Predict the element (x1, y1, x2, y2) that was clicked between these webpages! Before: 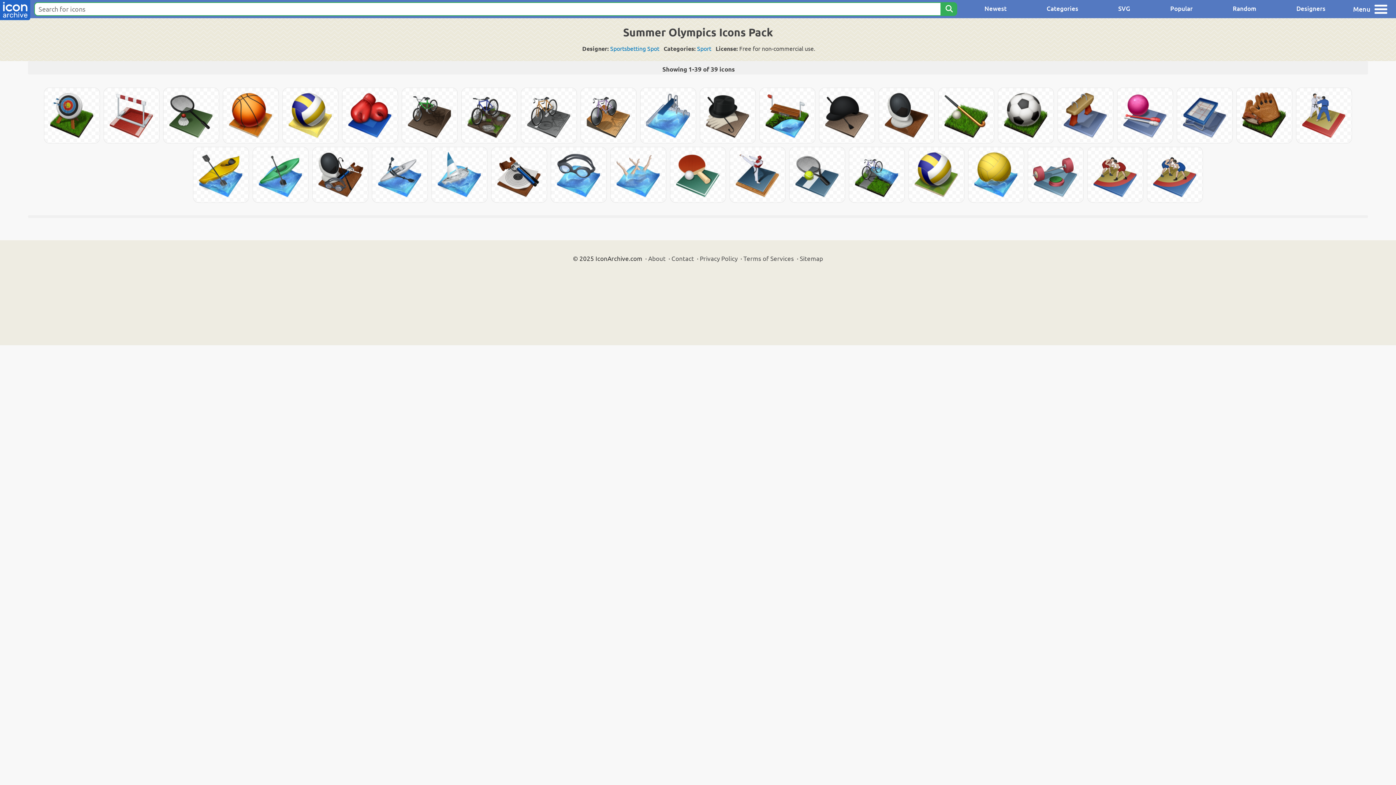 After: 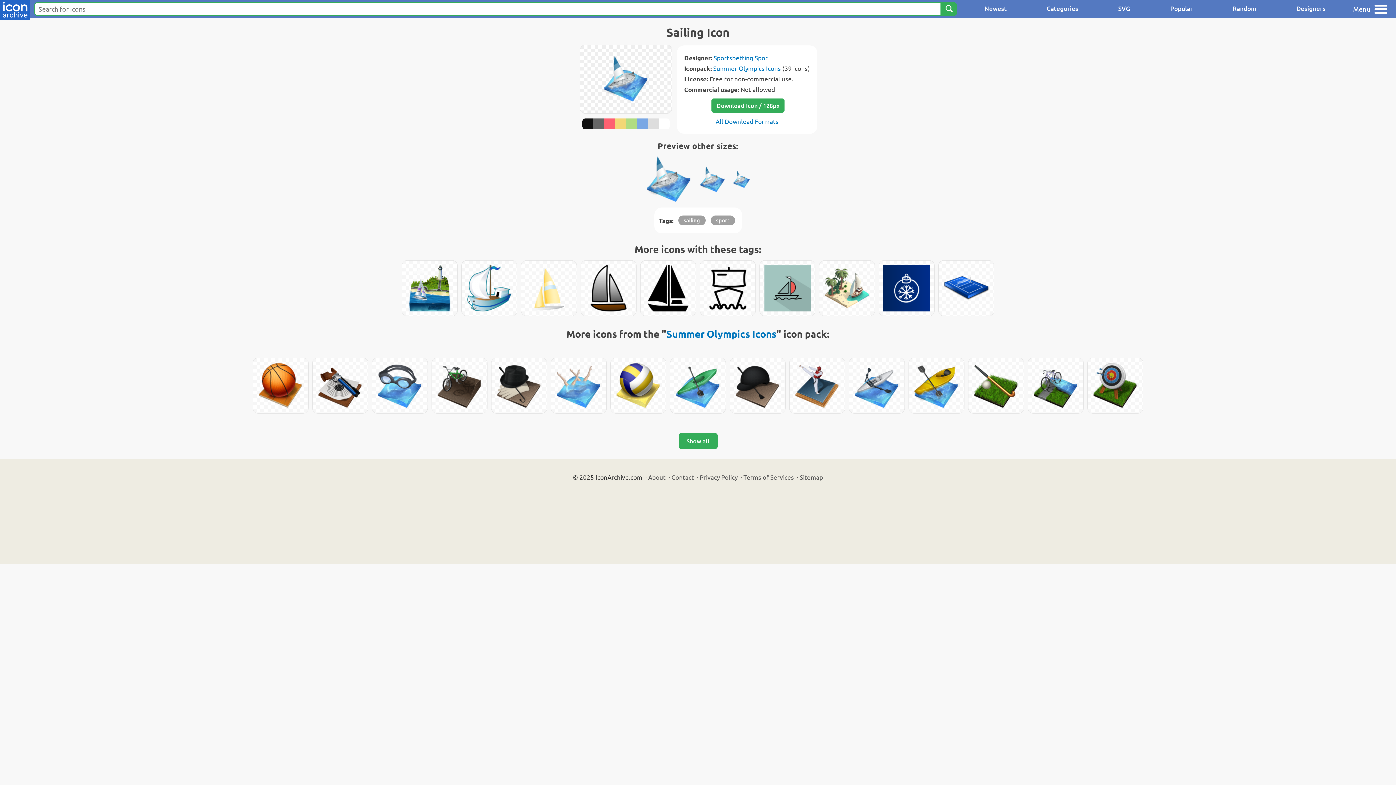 Action: bbox: (432, 147, 487, 202)